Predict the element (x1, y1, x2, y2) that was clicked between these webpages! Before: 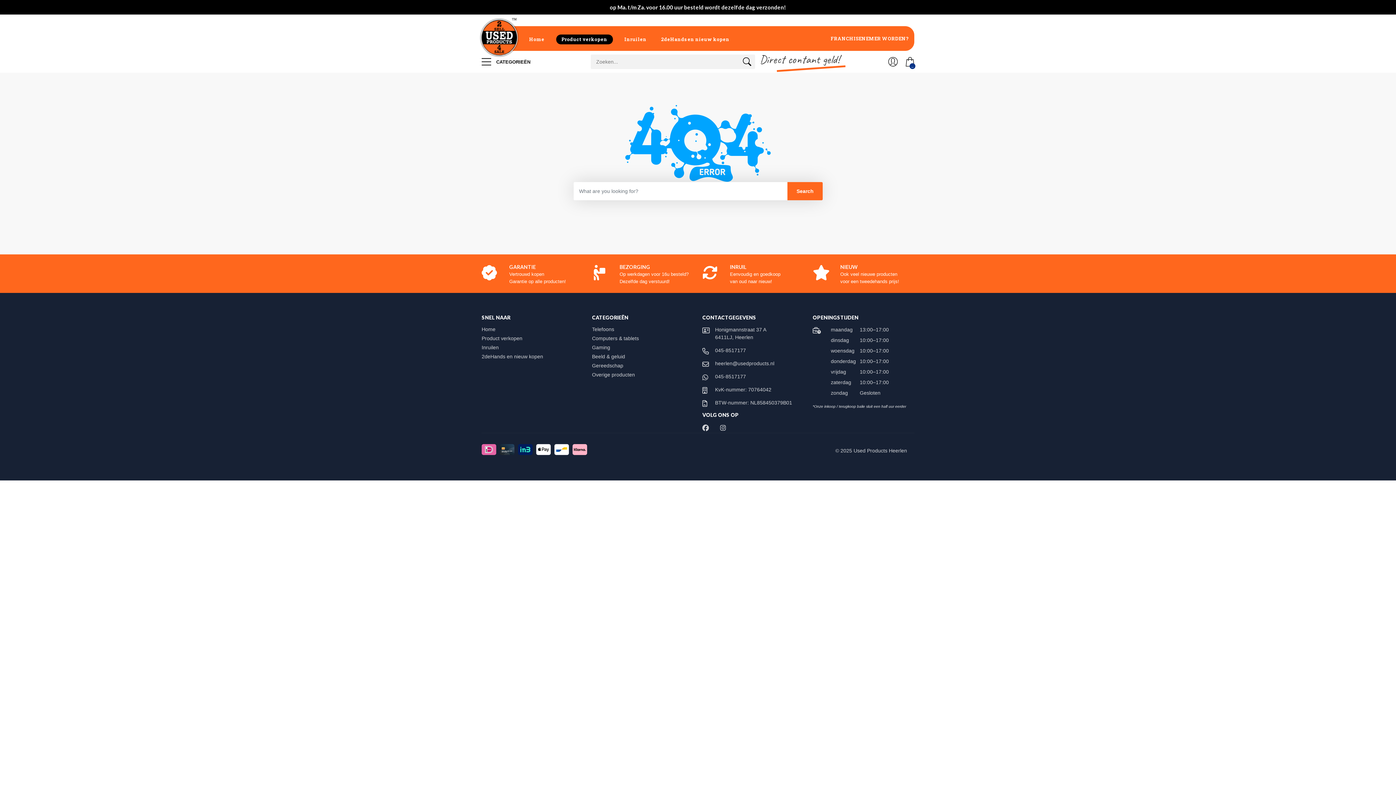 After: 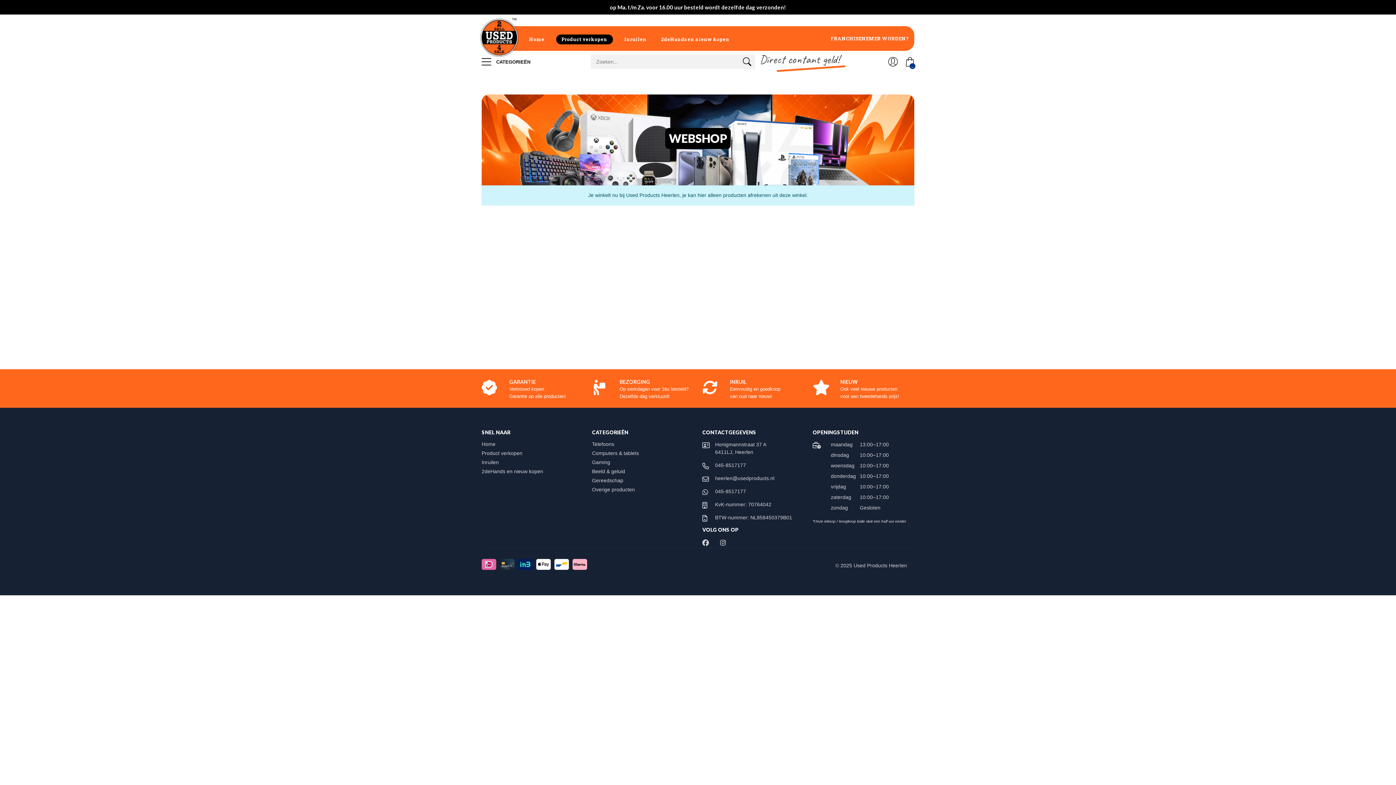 Action: bbox: (592, 344, 617, 350) label: Gaming